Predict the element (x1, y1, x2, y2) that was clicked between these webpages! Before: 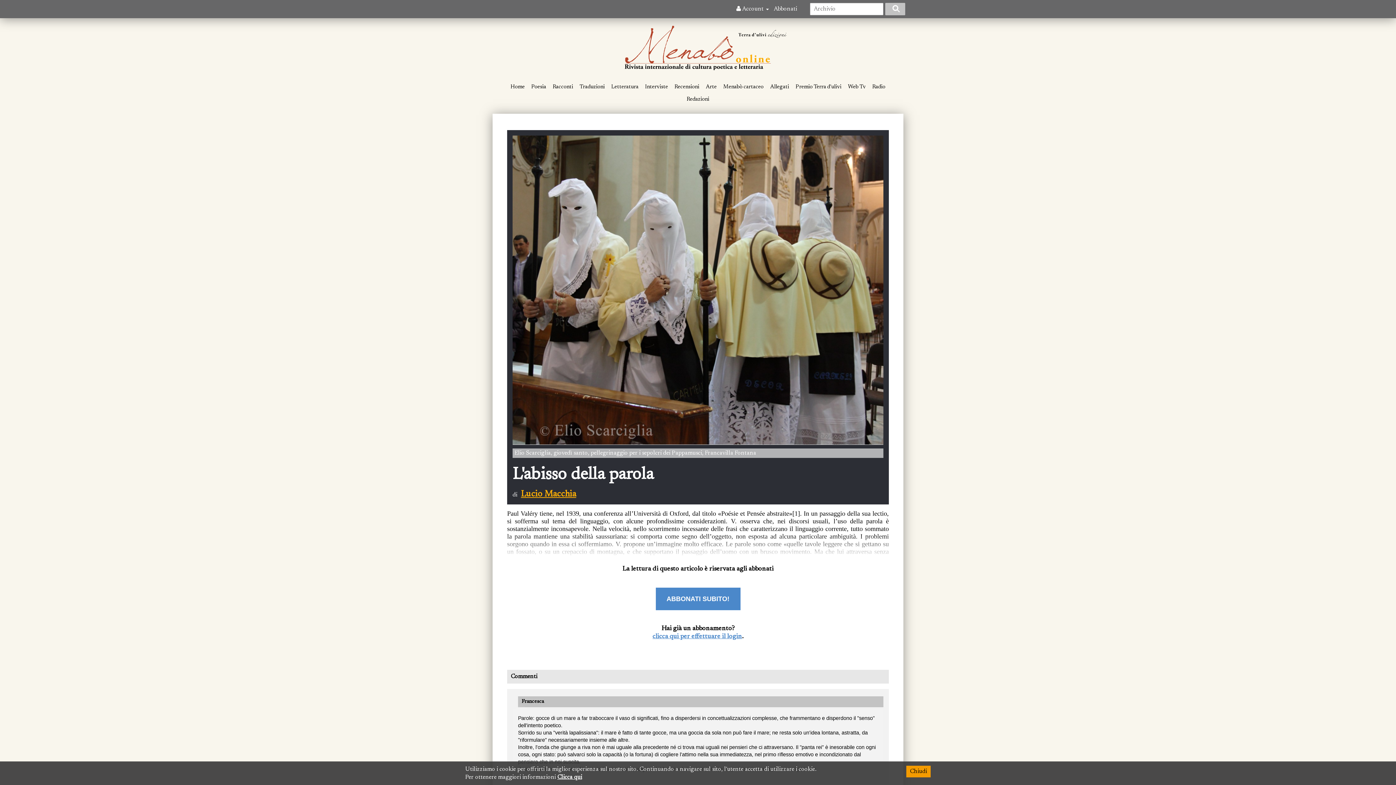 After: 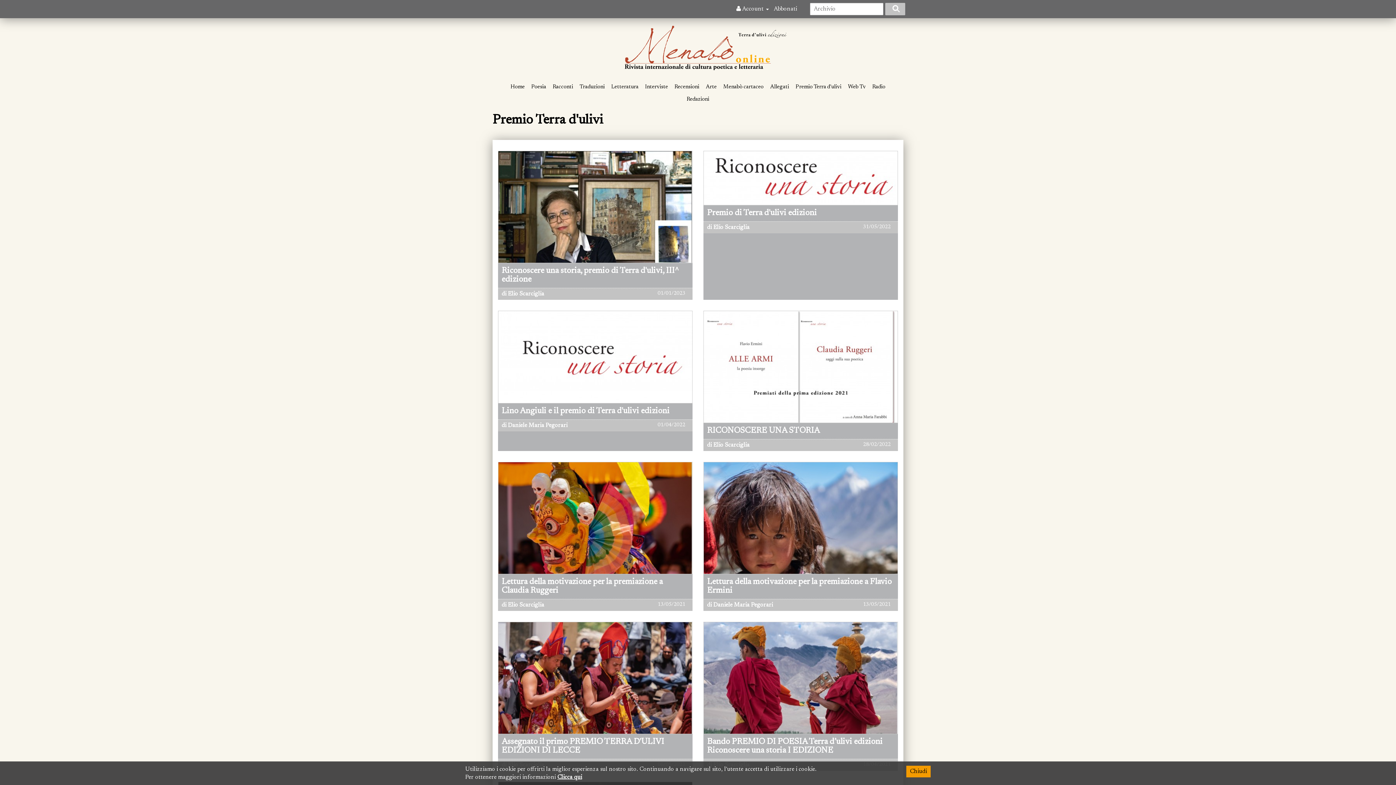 Action: label: Premio Terra d'ulivi bbox: (793, 81, 844, 93)